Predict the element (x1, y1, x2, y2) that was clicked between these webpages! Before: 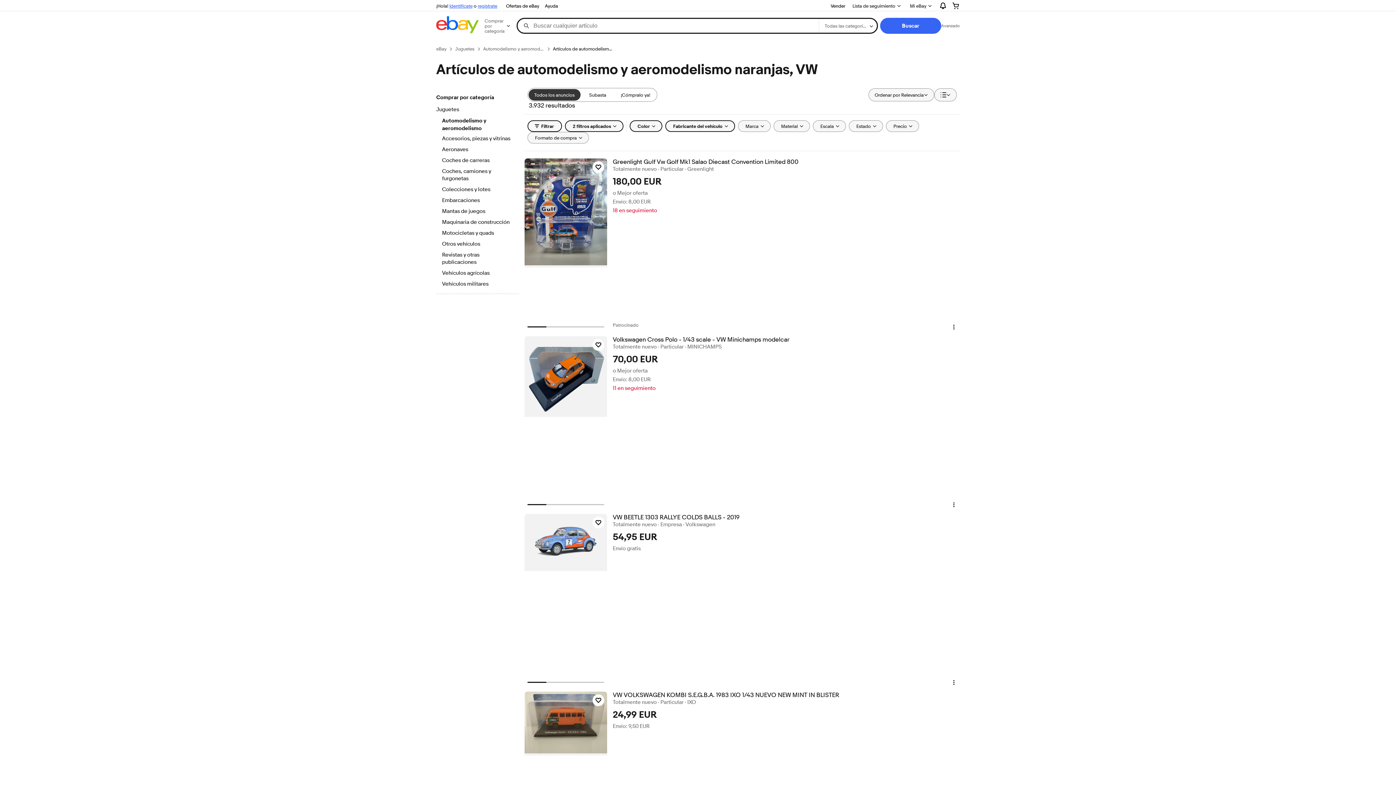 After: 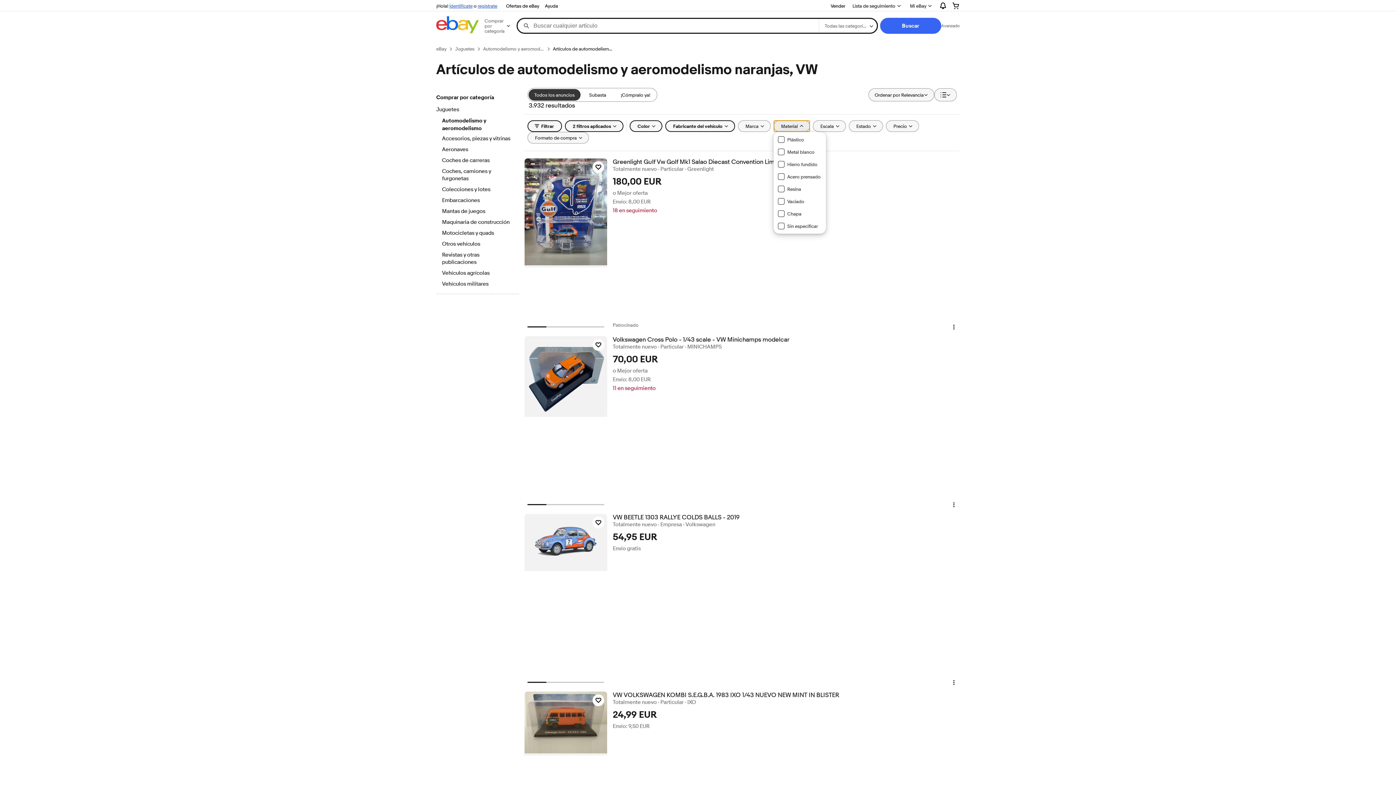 Action: label: Material bbox: (773, 120, 810, 132)